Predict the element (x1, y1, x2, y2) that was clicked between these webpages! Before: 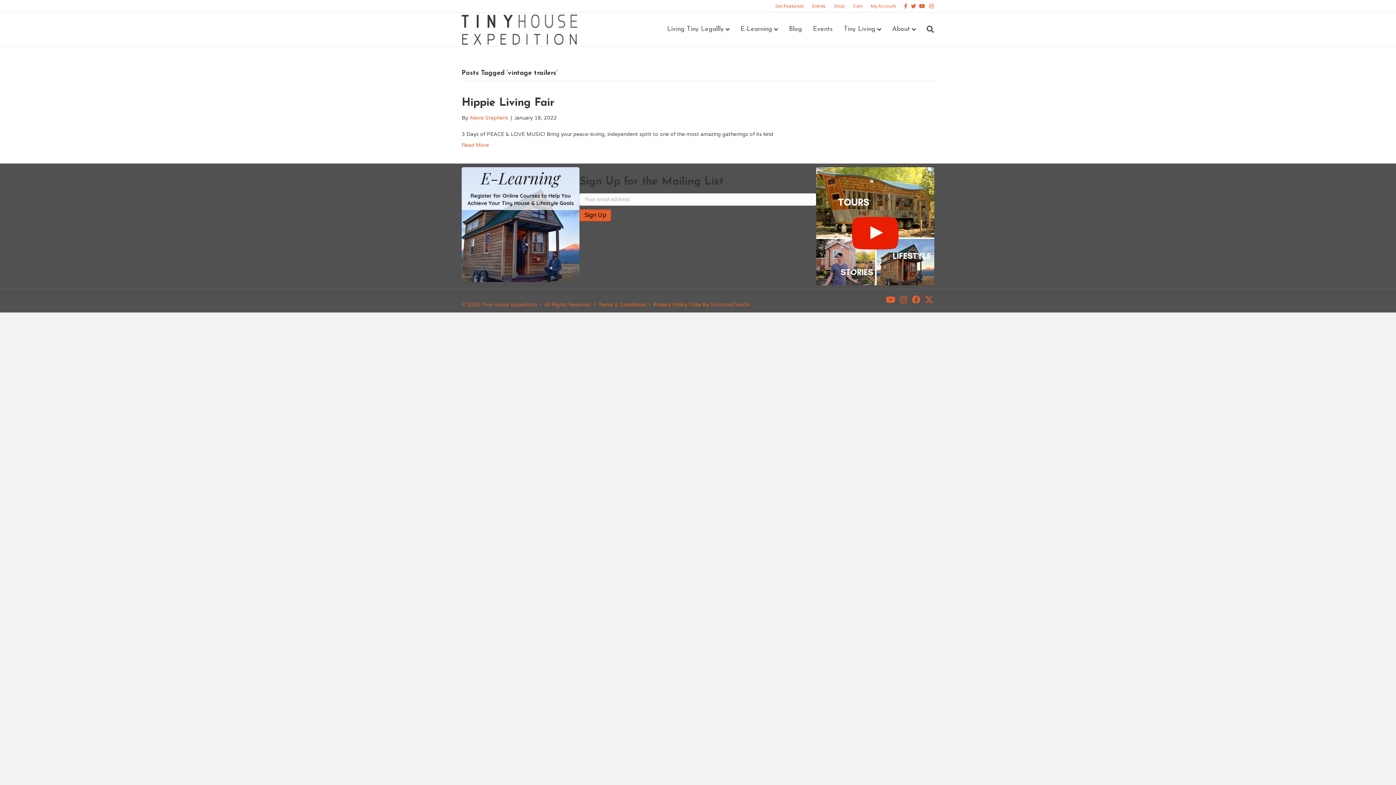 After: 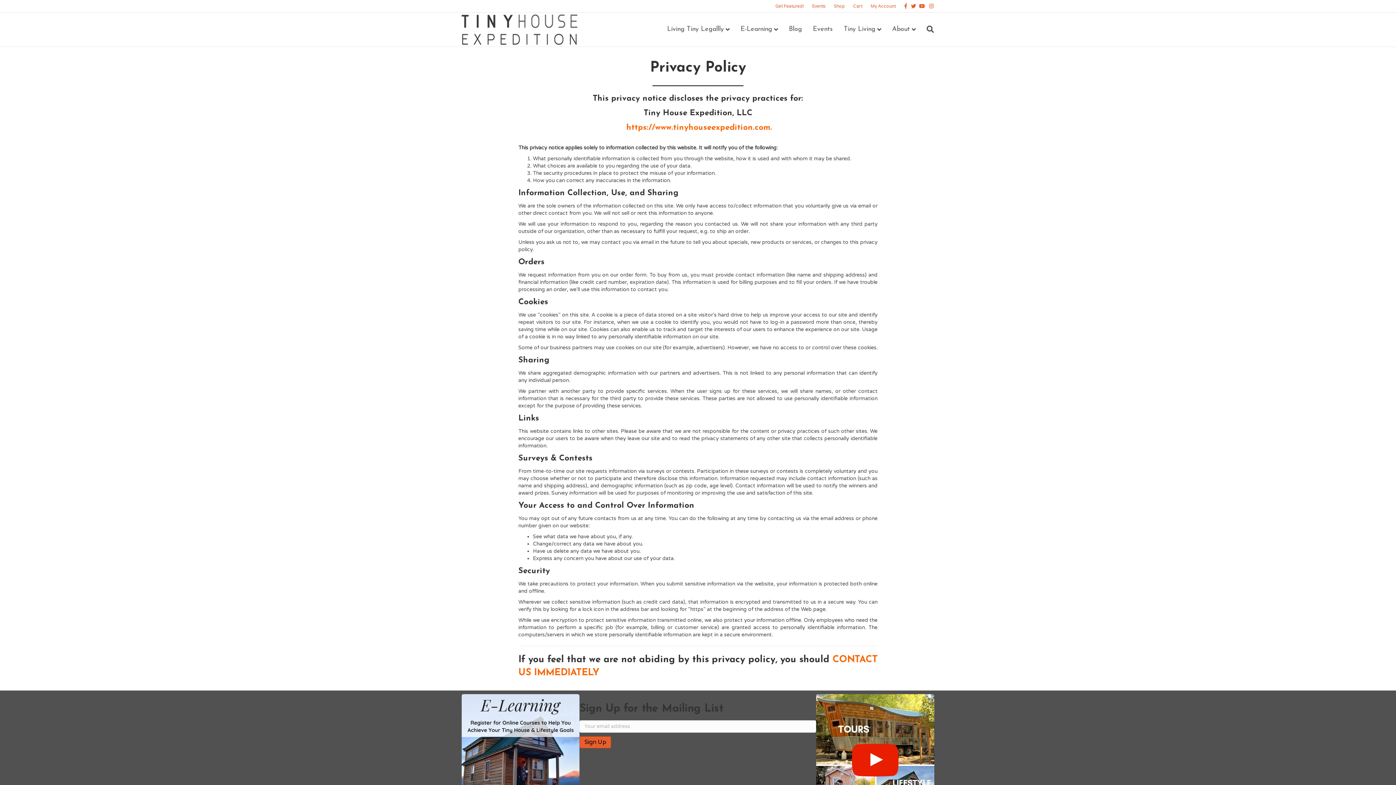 Action: bbox: (653, 301, 687, 308) label: Privacy Policy